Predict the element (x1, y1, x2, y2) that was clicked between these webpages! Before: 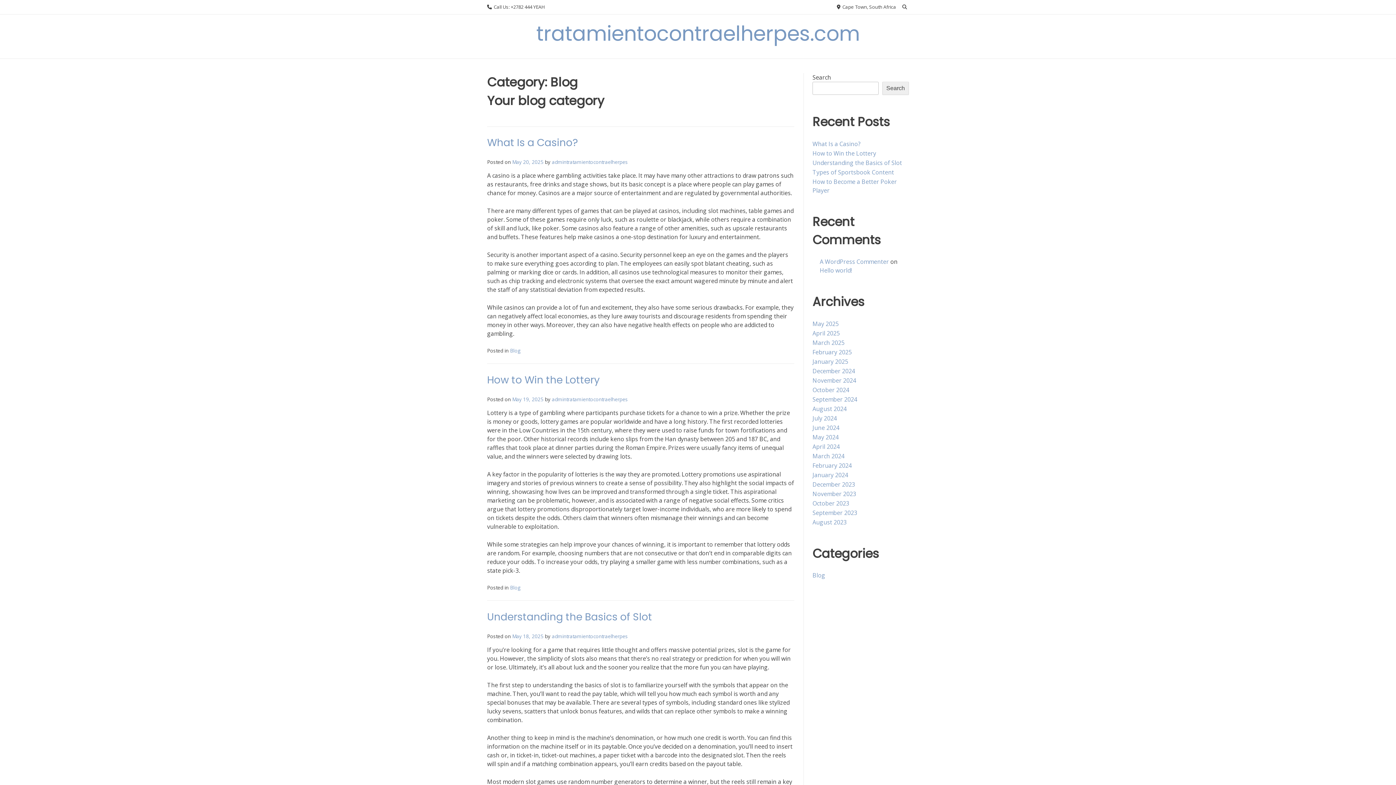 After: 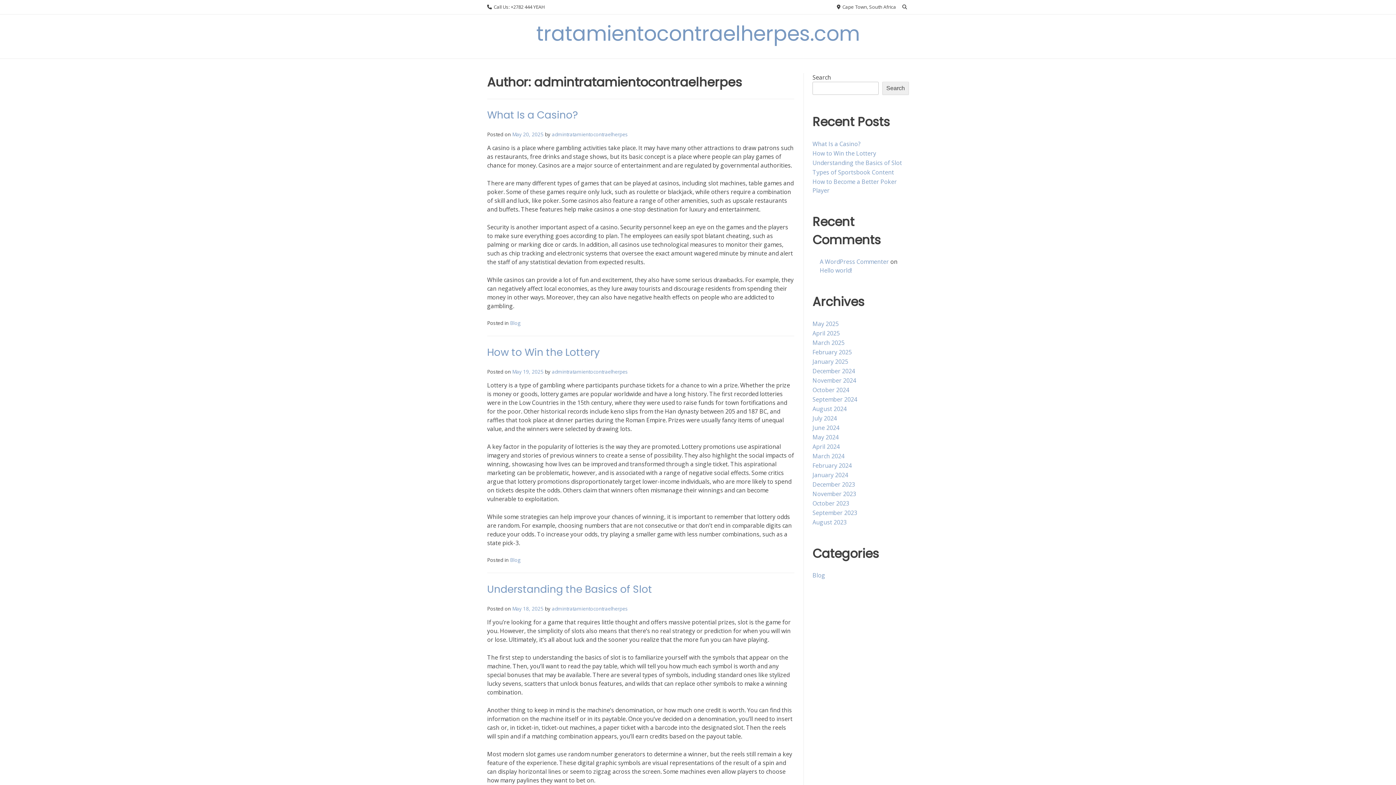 Action: label: admintratamientocontraelherpes bbox: (552, 396, 628, 402)